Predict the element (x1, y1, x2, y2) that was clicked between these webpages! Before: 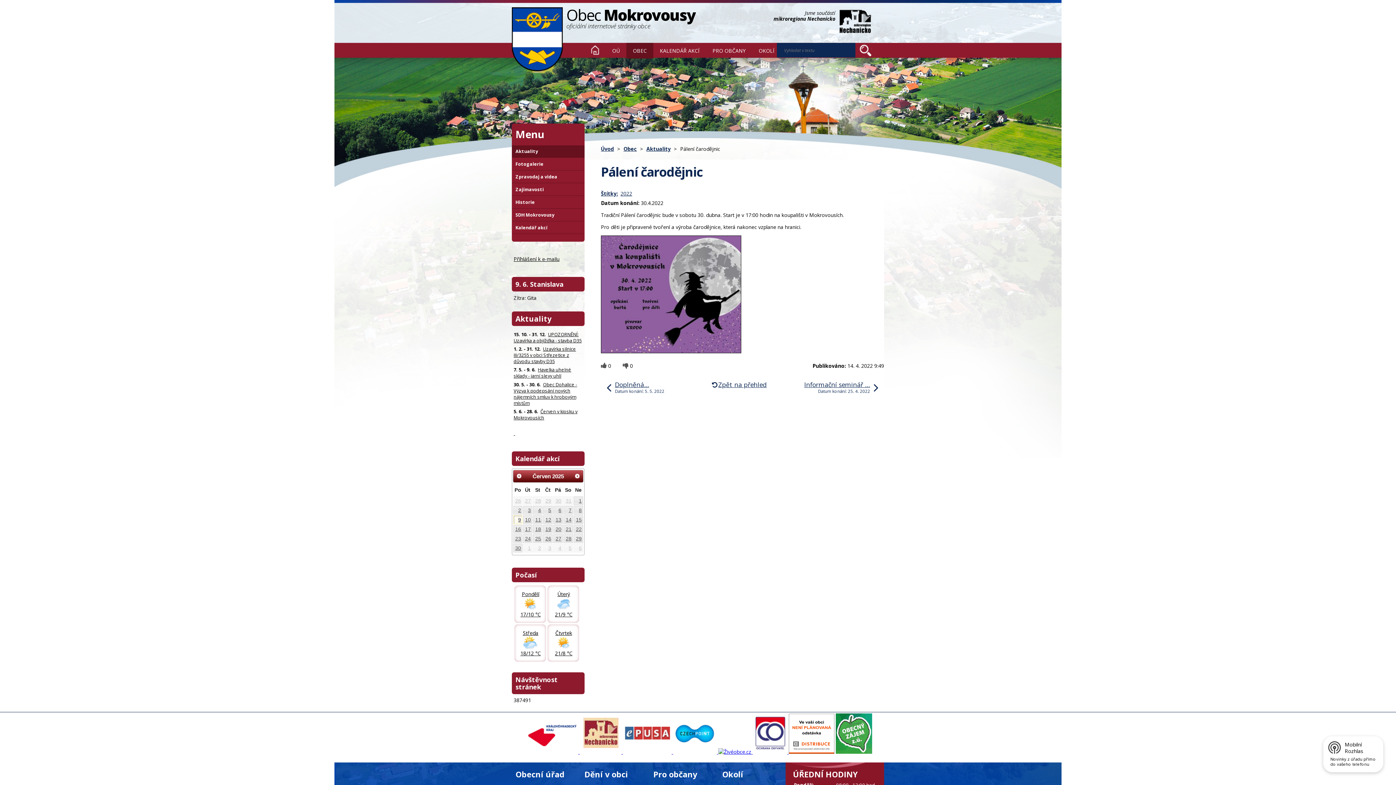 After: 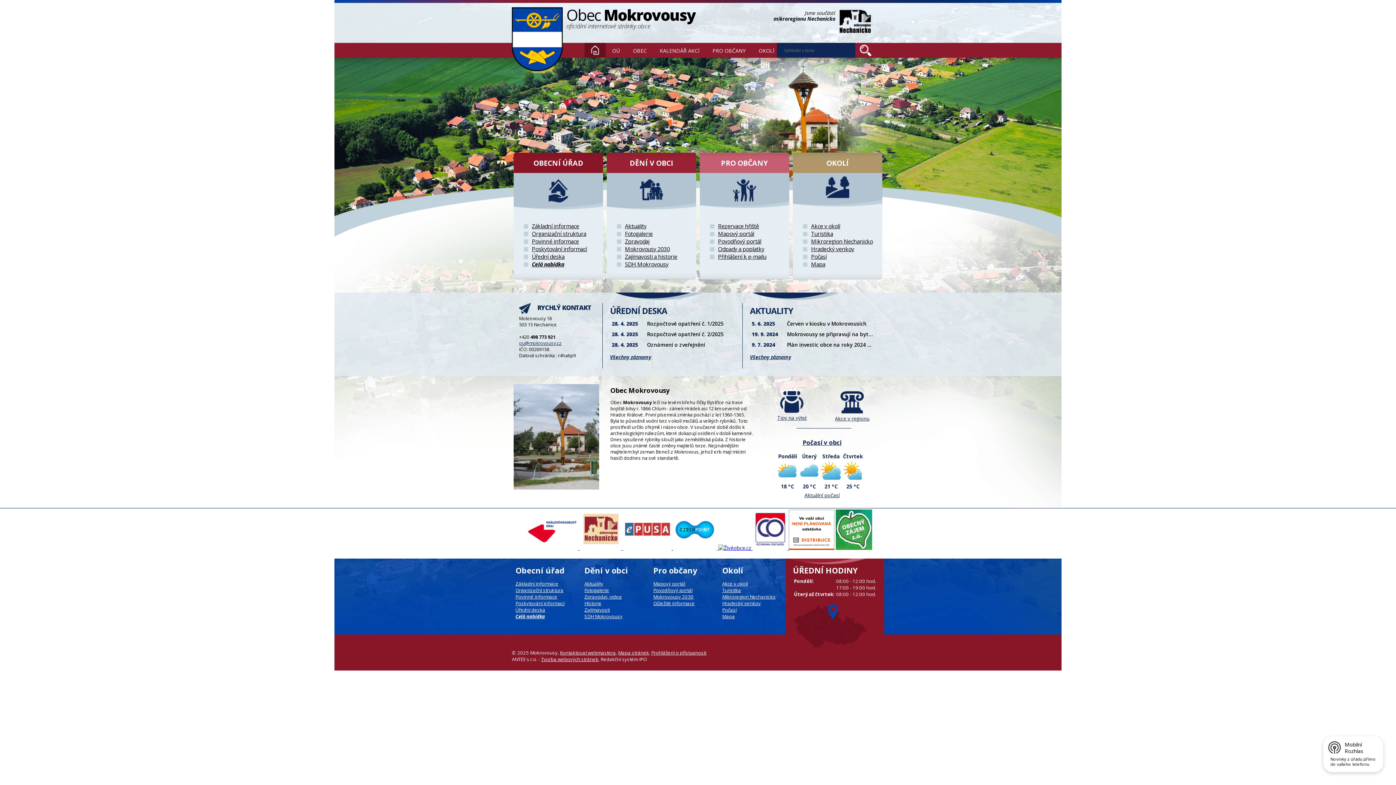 Action: bbox: (584, 42, 605, 57) label: ÚVOD